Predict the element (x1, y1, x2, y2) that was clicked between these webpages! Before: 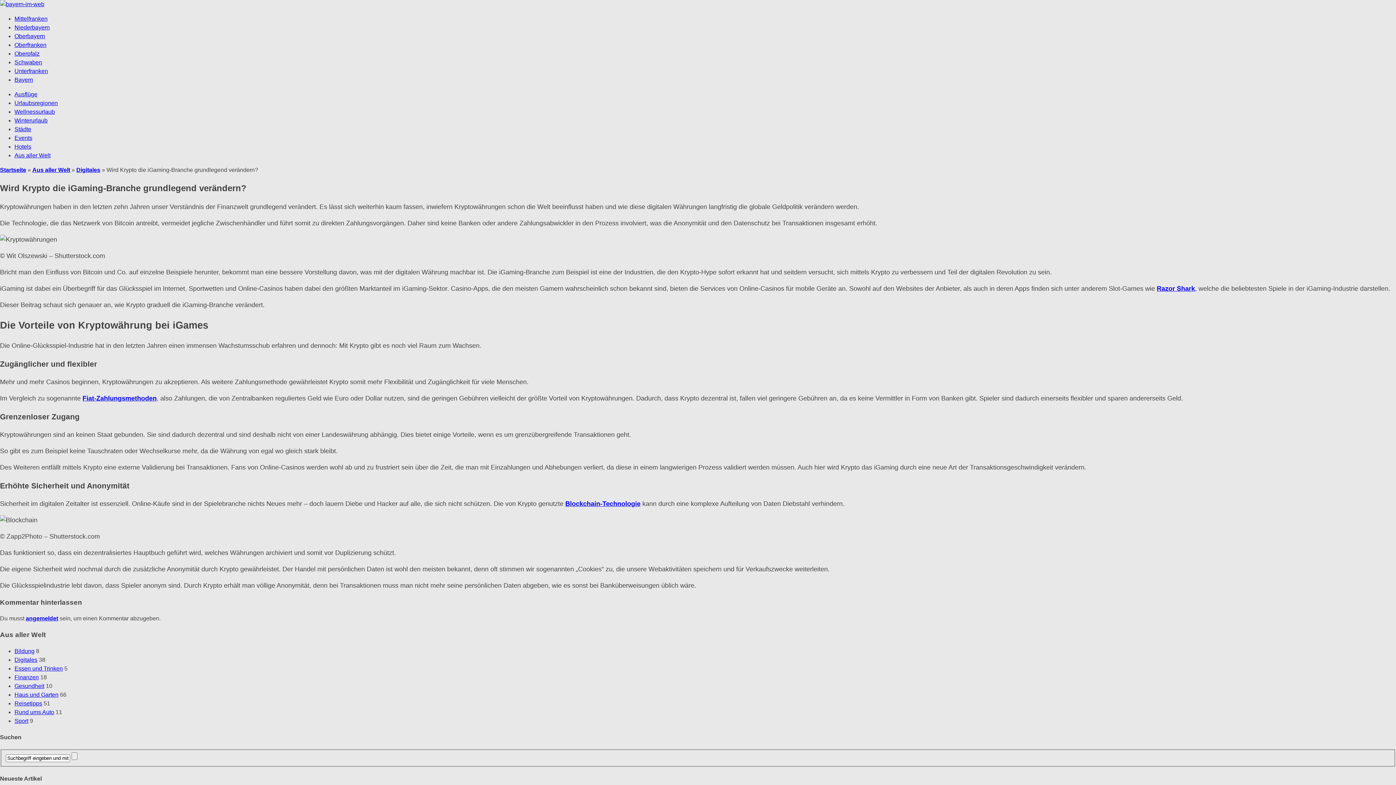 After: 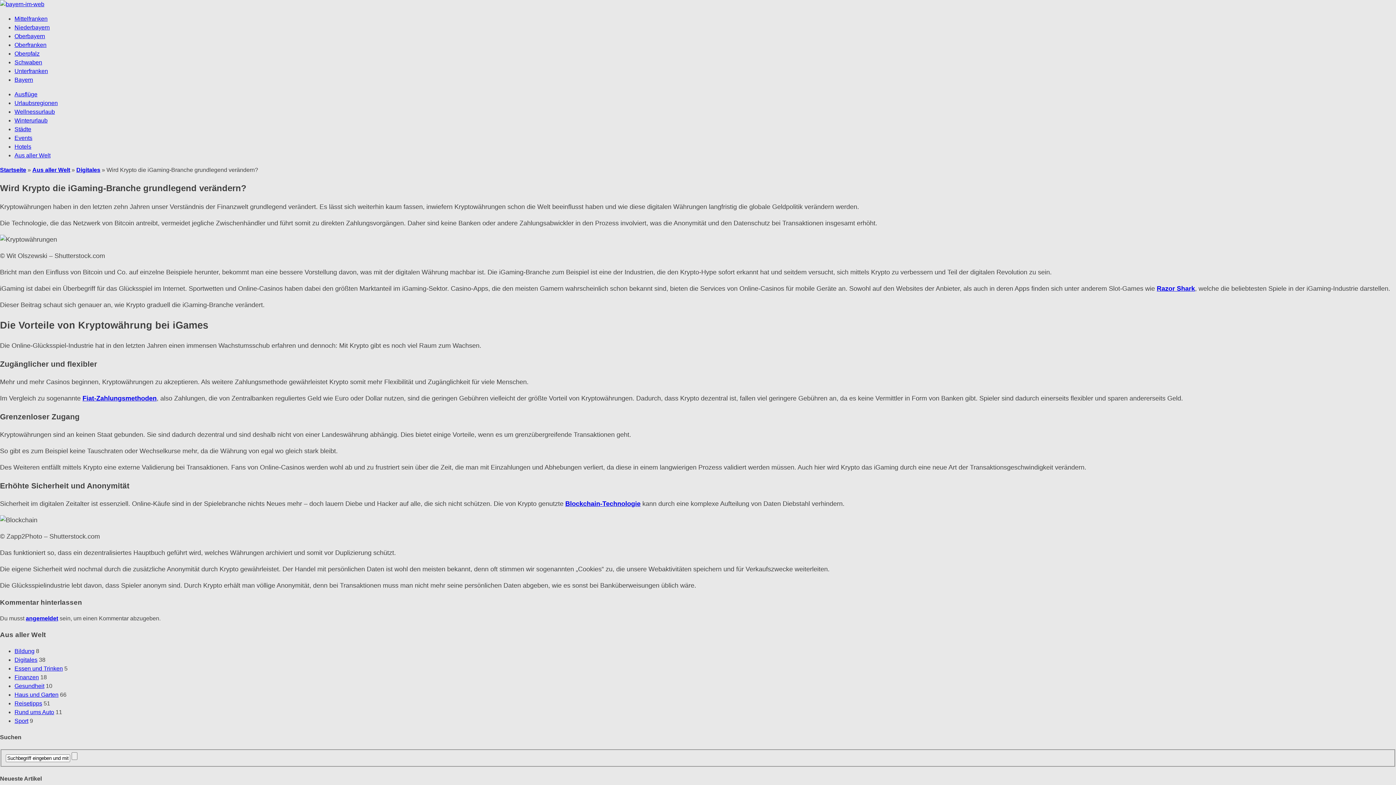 Action: label: Razor Shark bbox: (1157, 285, 1195, 292)